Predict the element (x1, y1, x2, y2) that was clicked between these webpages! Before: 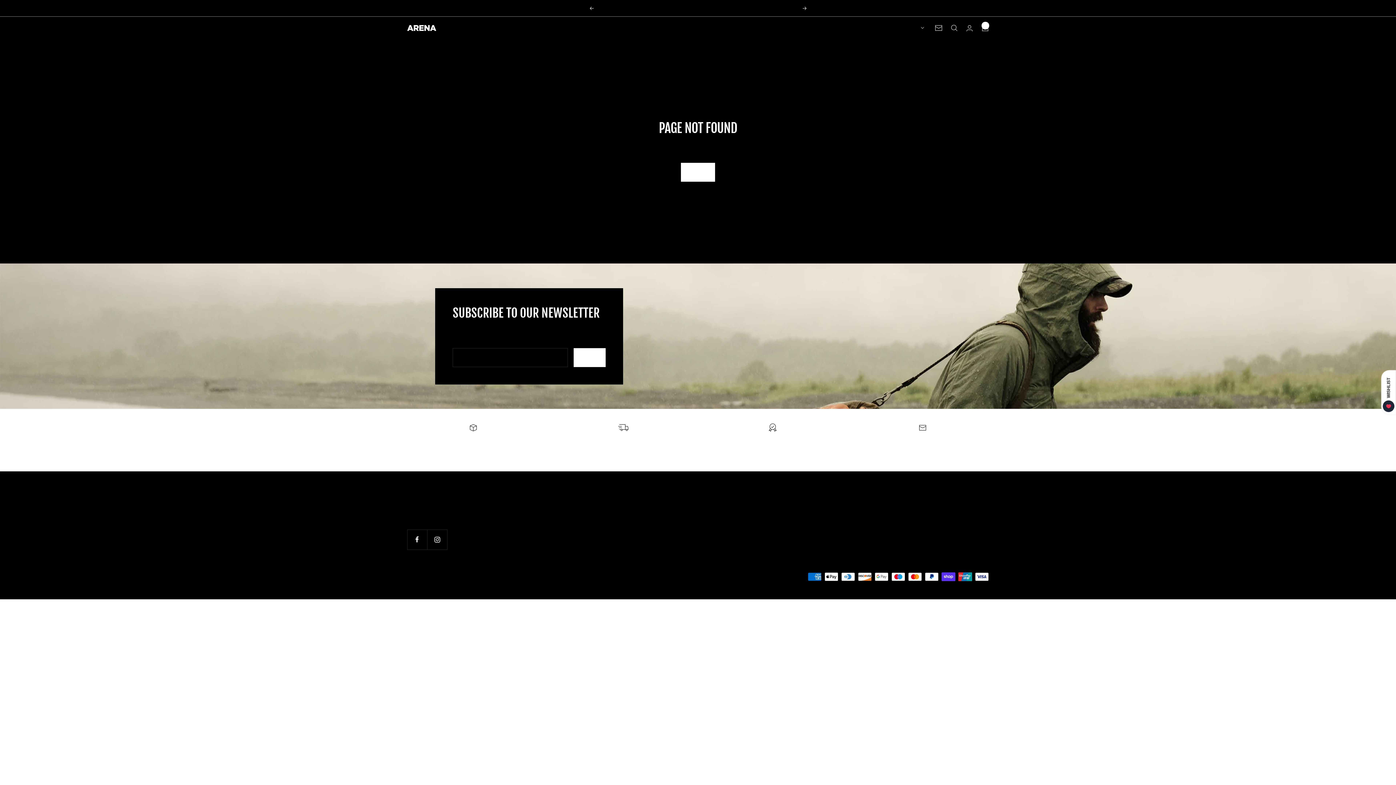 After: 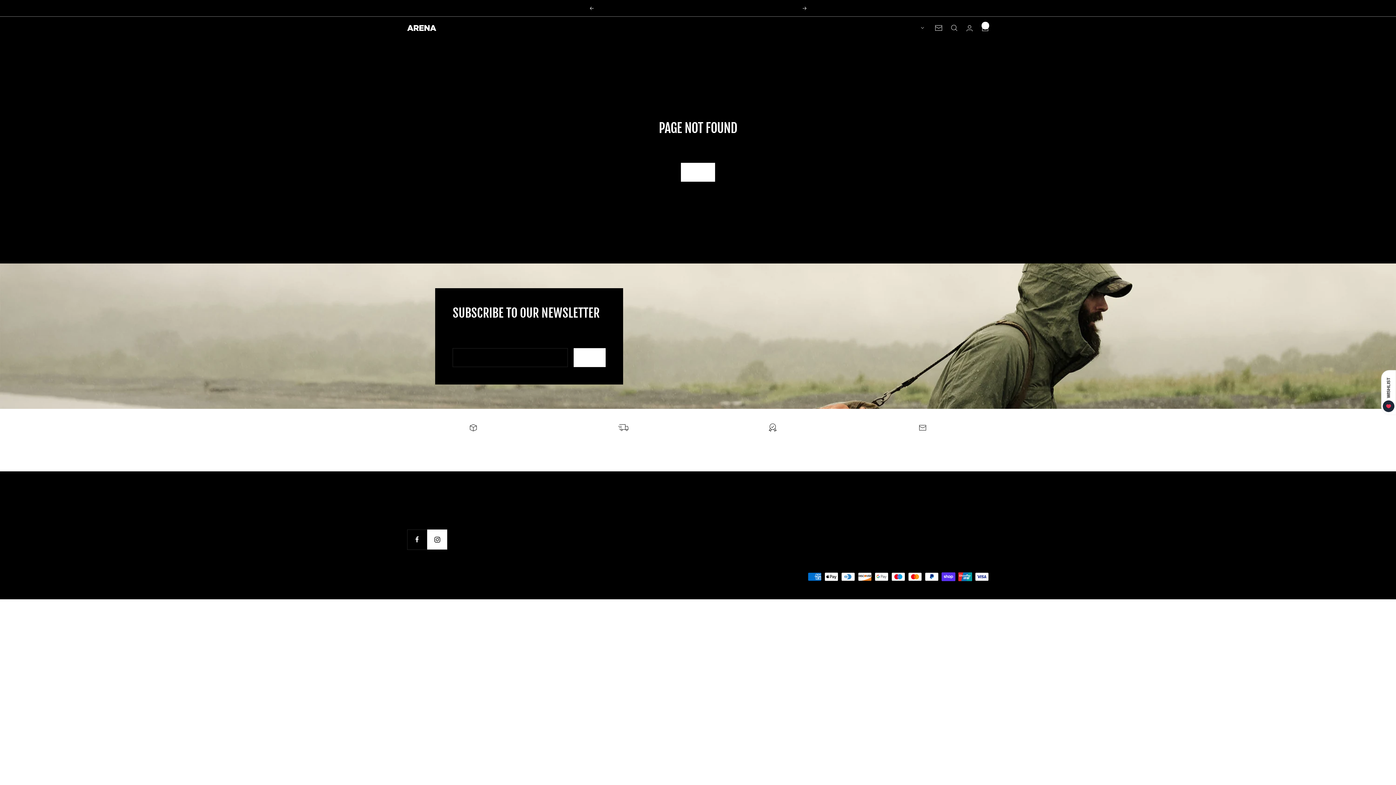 Action: label: Follow us on Instagram bbox: (427, 529, 447, 549)